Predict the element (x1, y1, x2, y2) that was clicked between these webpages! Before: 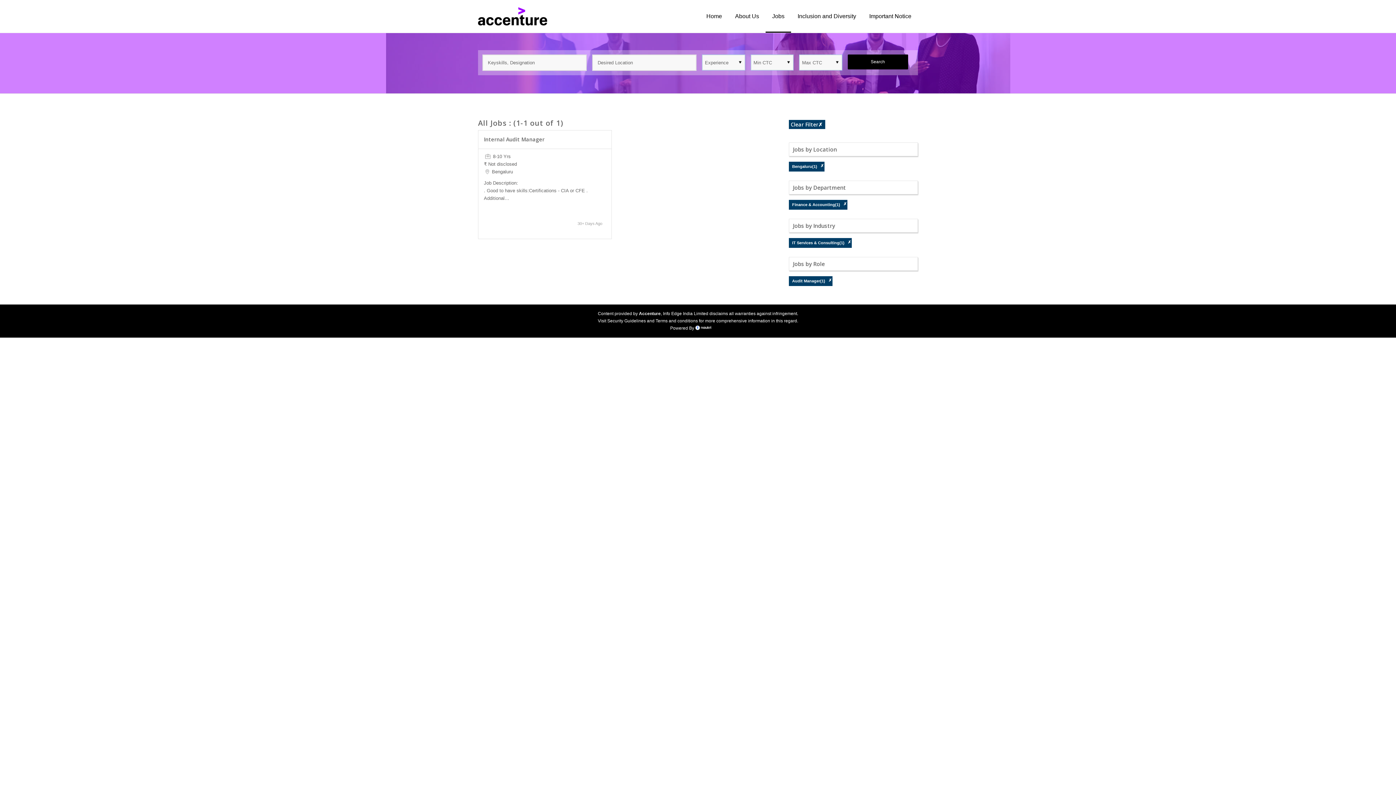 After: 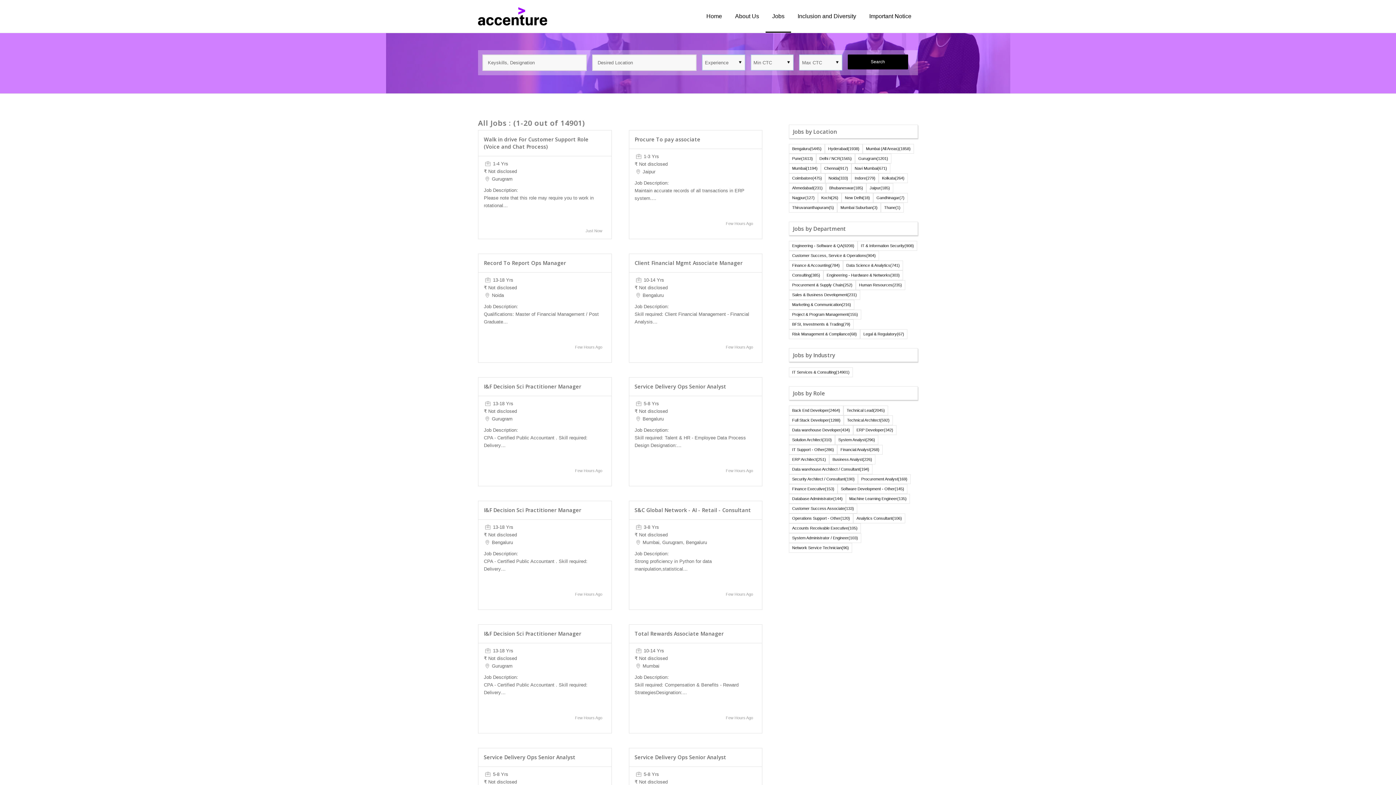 Action: label: ✗ bbox: (818, 121, 822, 127)